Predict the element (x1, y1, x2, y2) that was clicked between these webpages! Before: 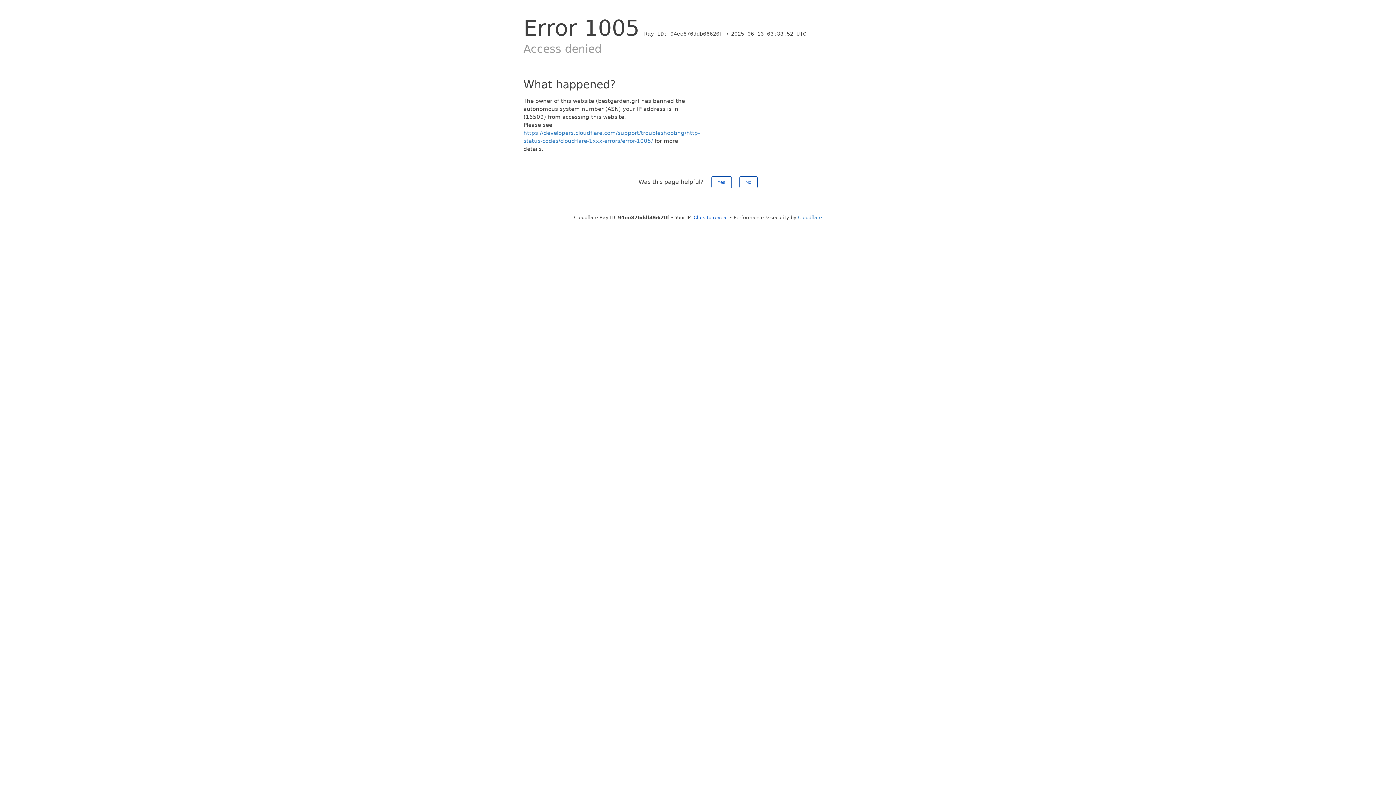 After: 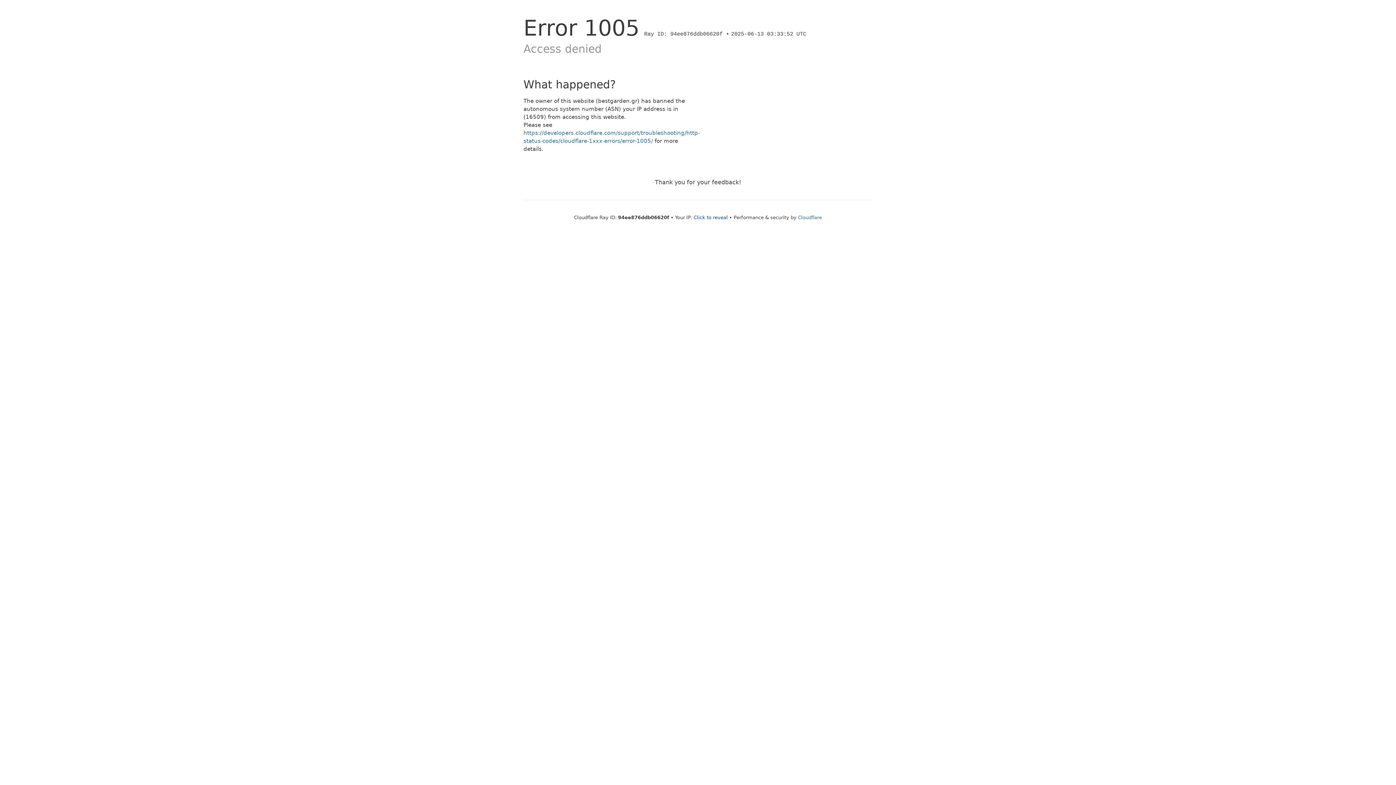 Action: bbox: (711, 176, 731, 188) label: Yes